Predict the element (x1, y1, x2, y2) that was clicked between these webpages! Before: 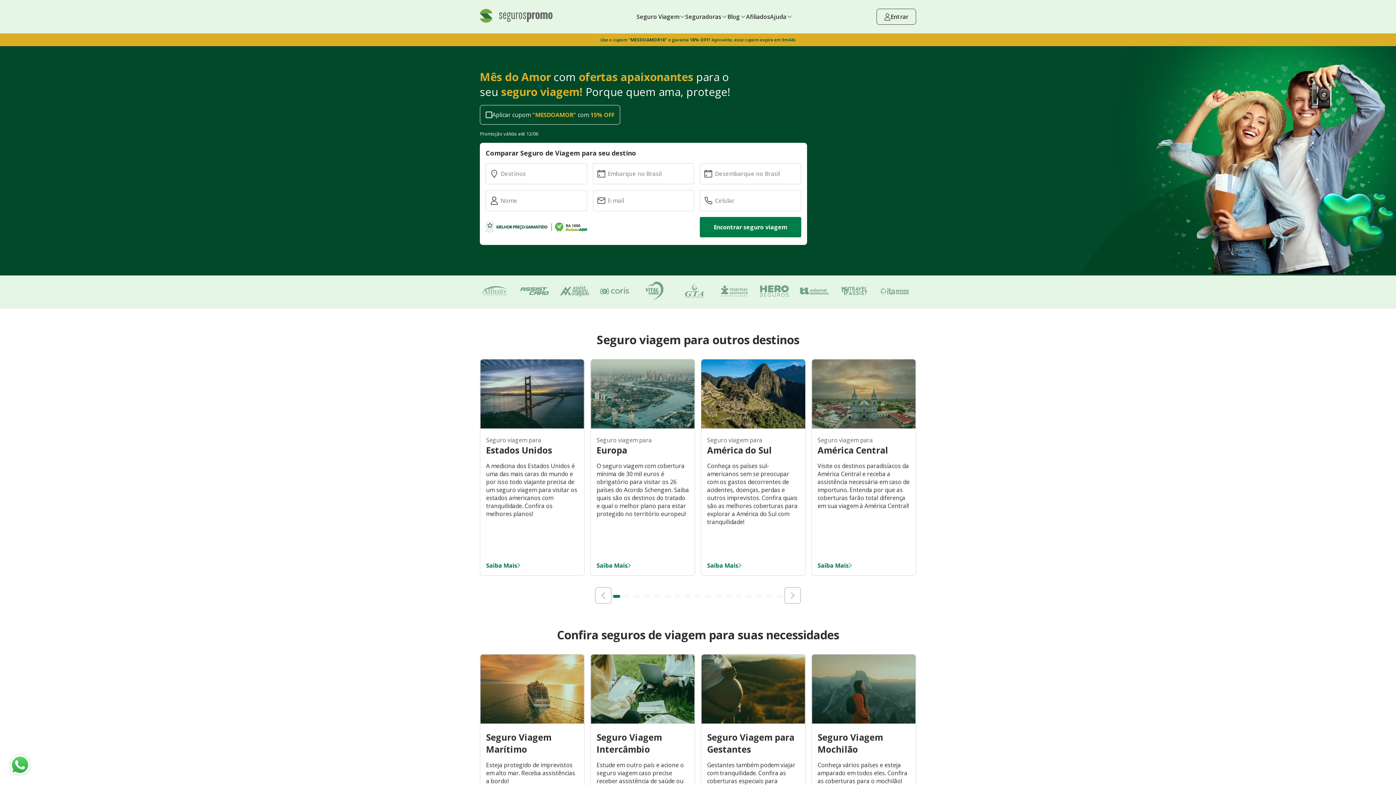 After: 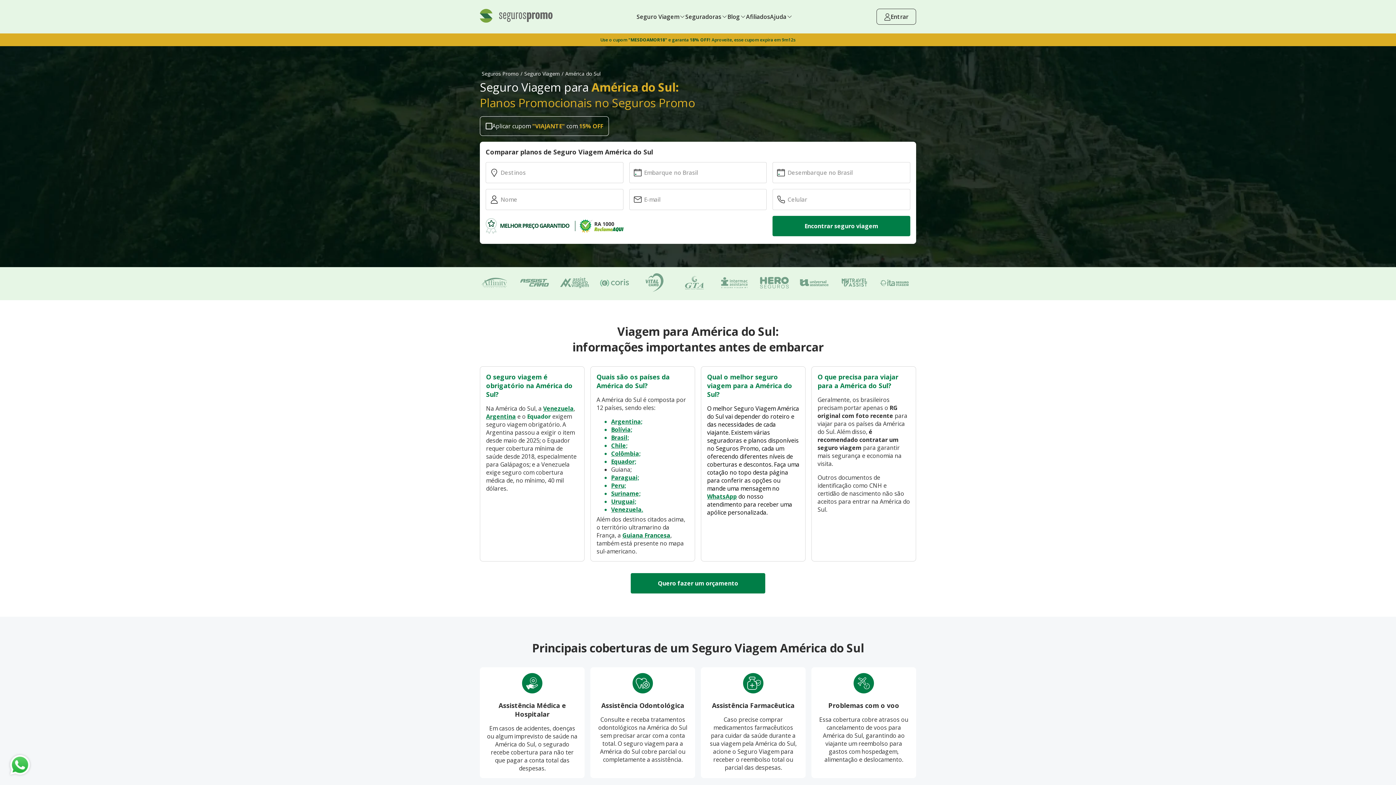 Action: label: Saiba Mais bbox: (707, 549, 799, 557)